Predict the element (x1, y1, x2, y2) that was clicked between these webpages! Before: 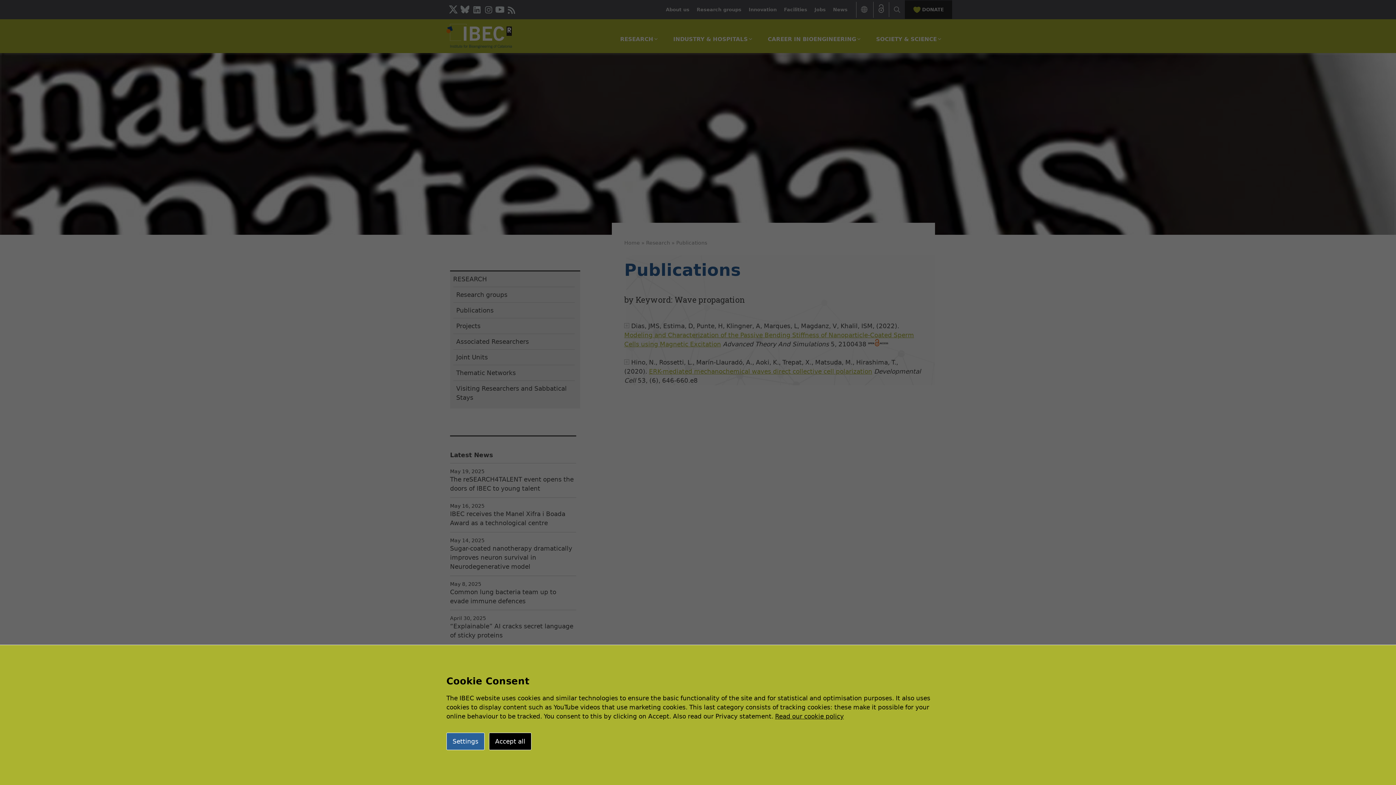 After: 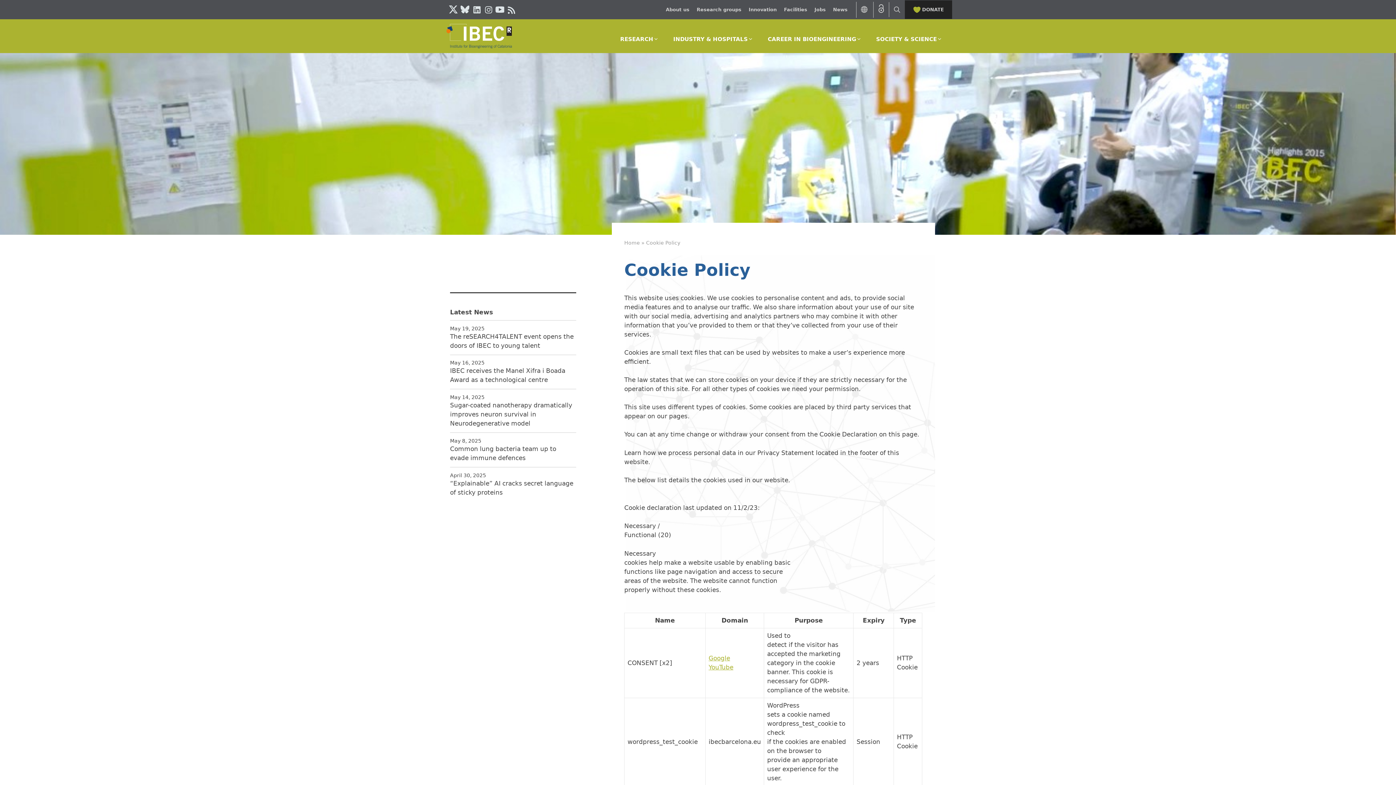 Action: label: Read our cookie policy bbox: (775, 713, 844, 720)